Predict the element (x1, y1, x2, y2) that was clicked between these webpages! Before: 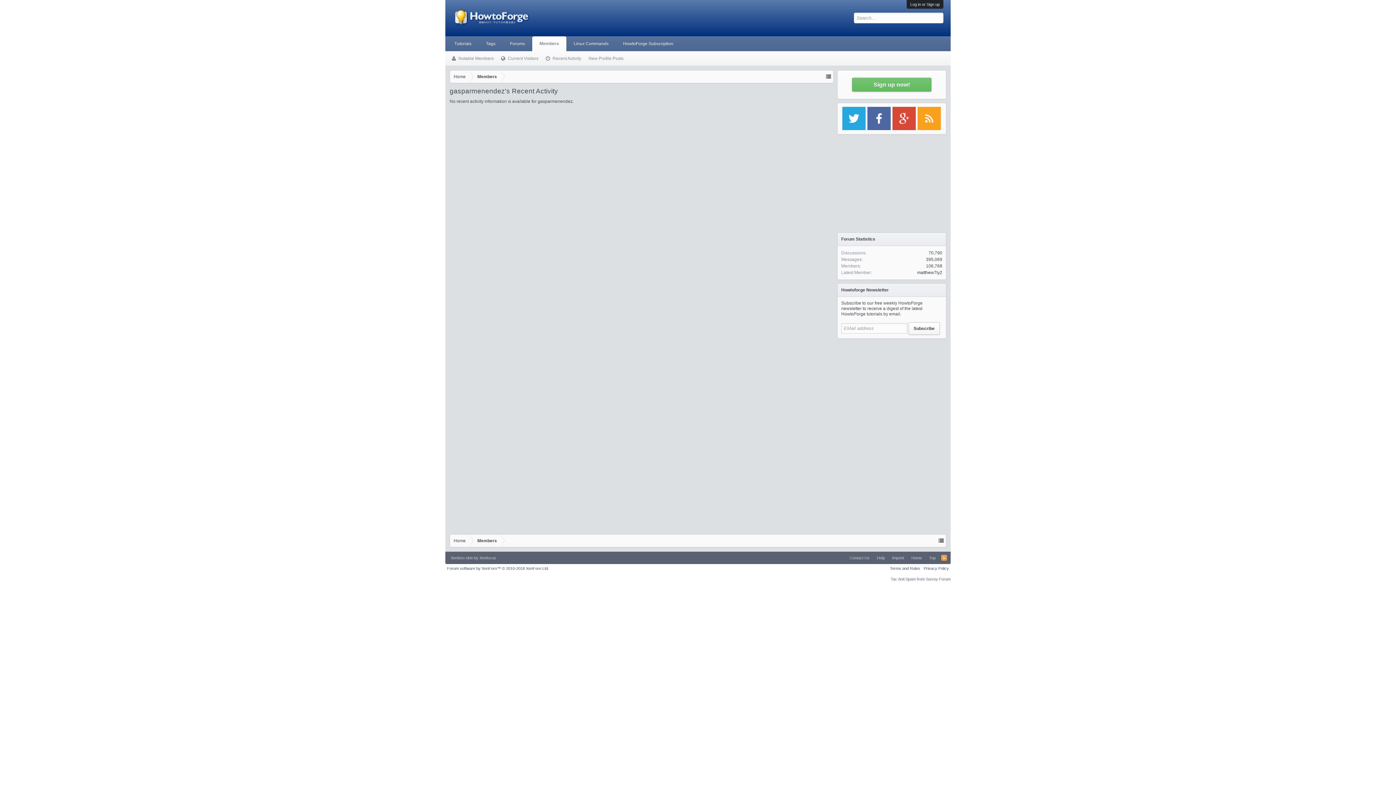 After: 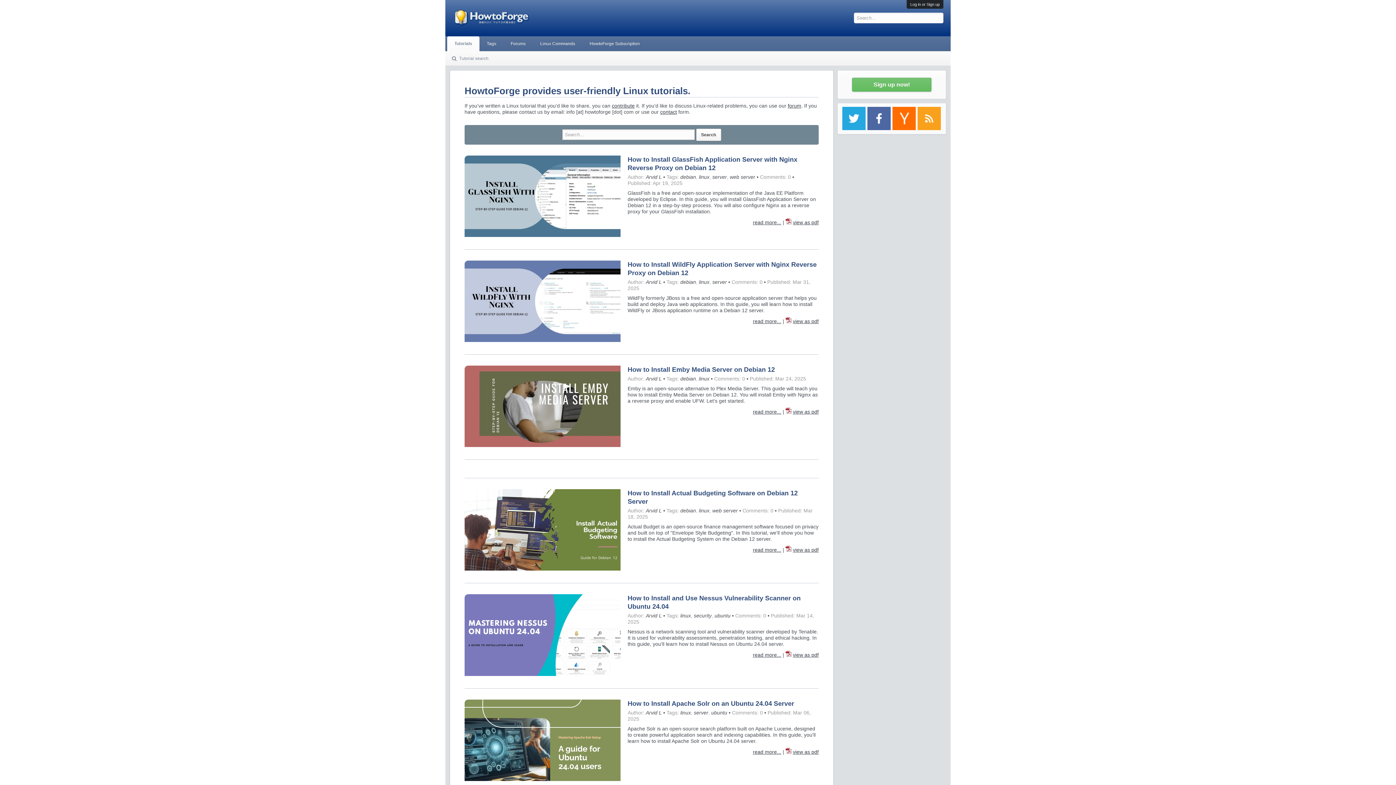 Action: label: Home bbox: (908, 552, 925, 564)